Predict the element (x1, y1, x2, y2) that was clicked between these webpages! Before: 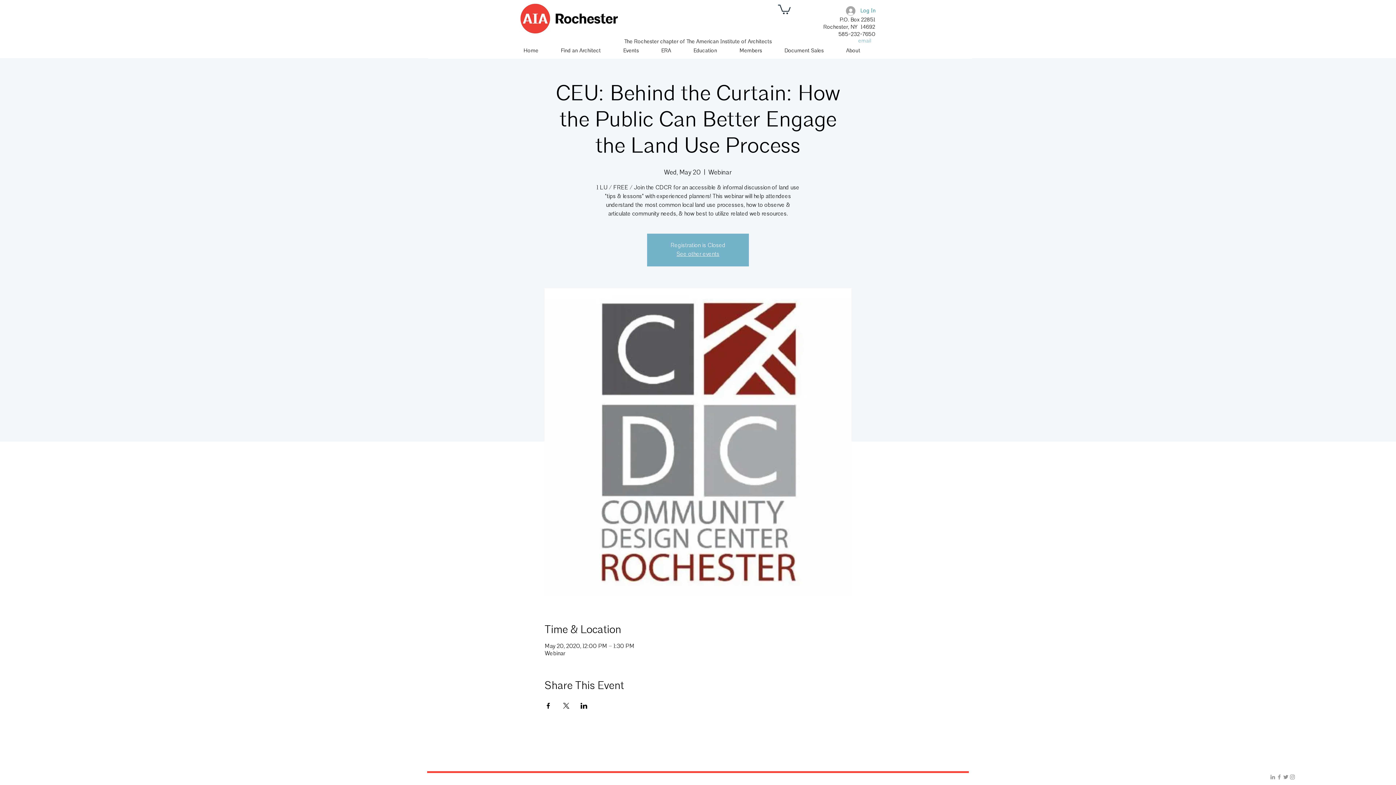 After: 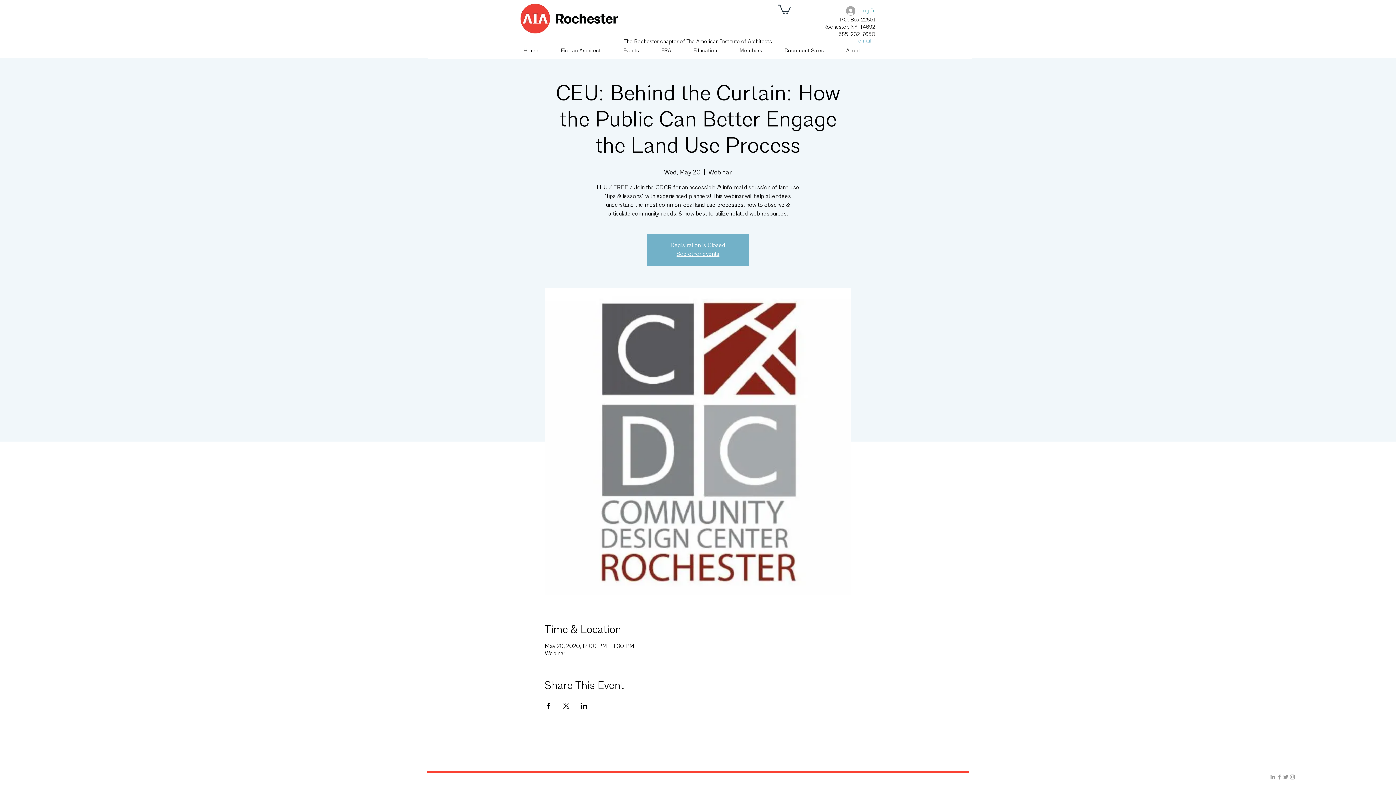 Action: label: Log In bbox: (840, 4, 880, 17)